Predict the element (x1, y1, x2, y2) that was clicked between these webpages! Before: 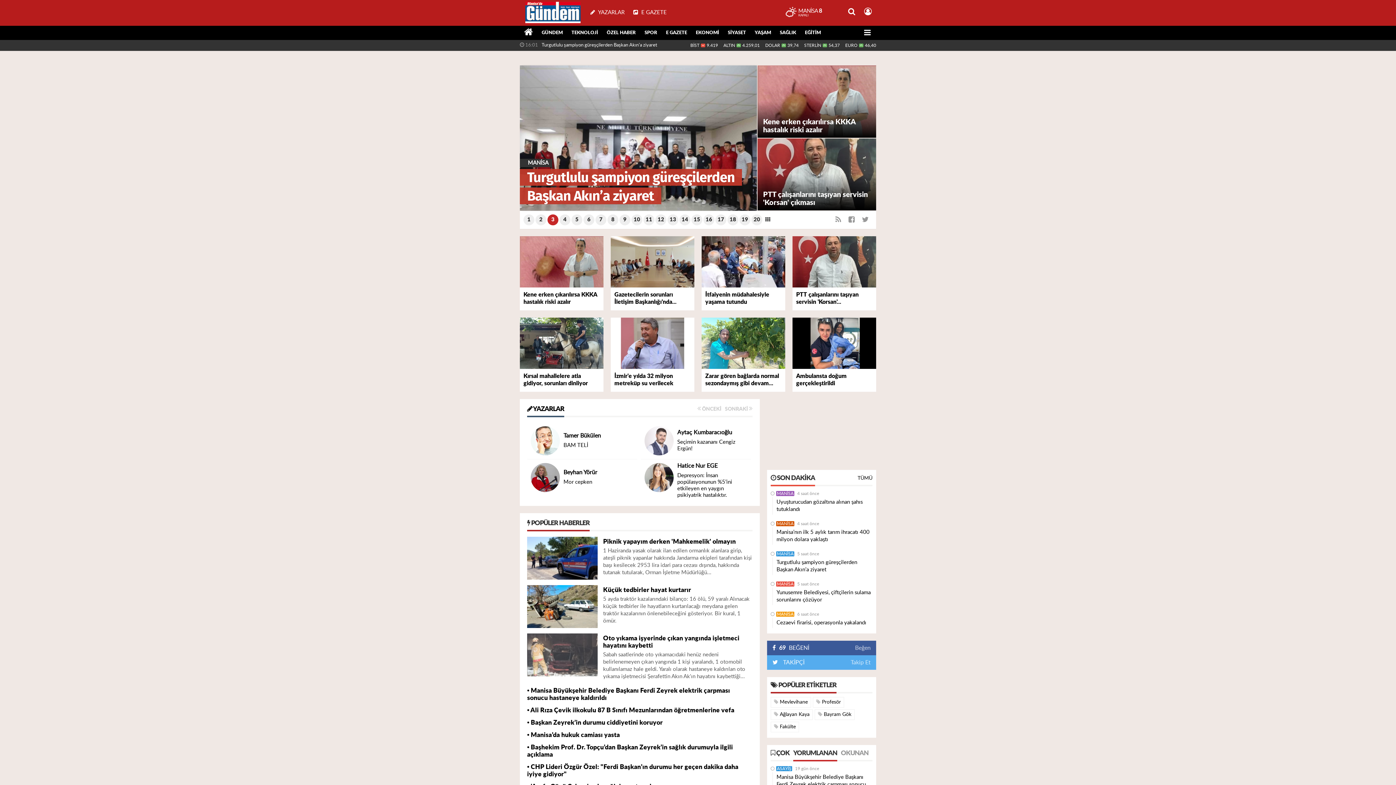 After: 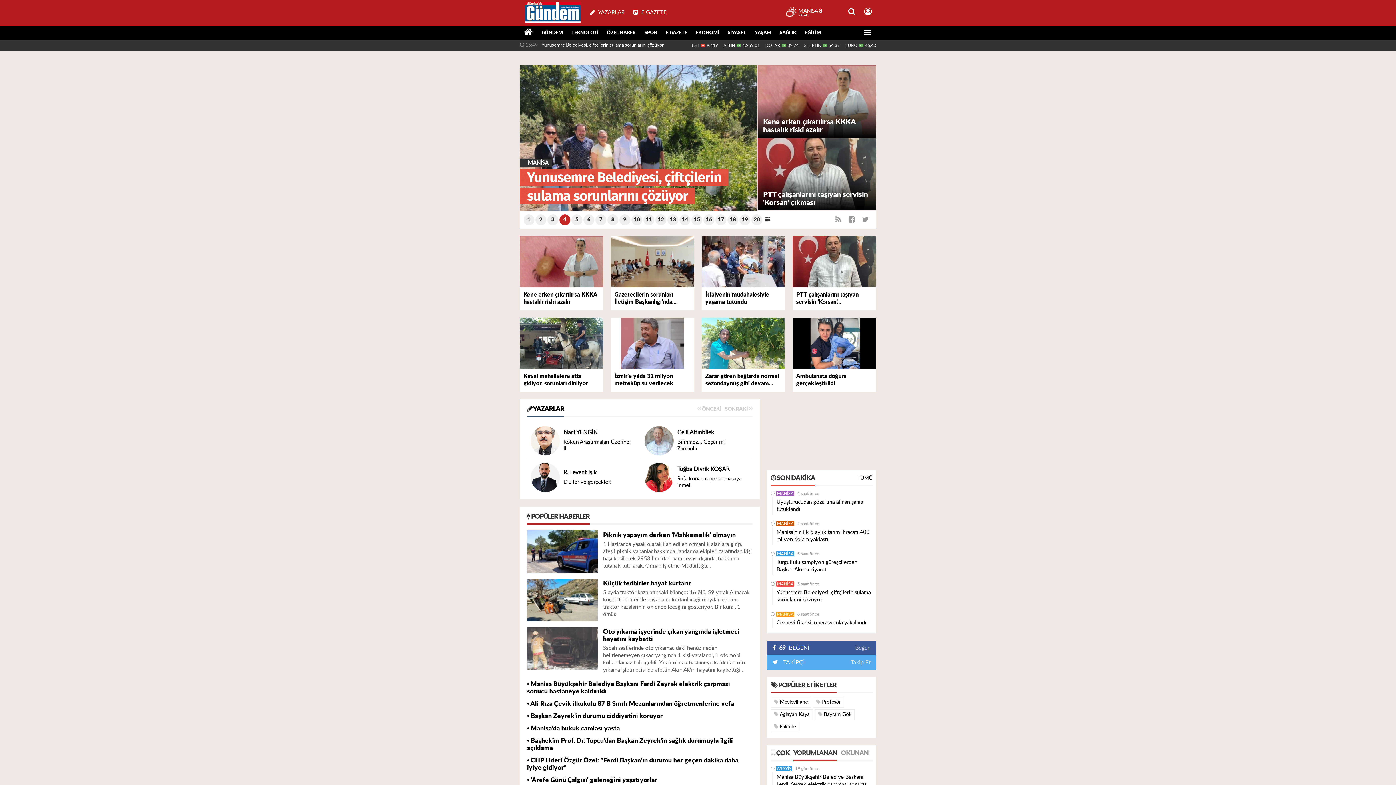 Action: bbox: (520, 25, 537, 40)